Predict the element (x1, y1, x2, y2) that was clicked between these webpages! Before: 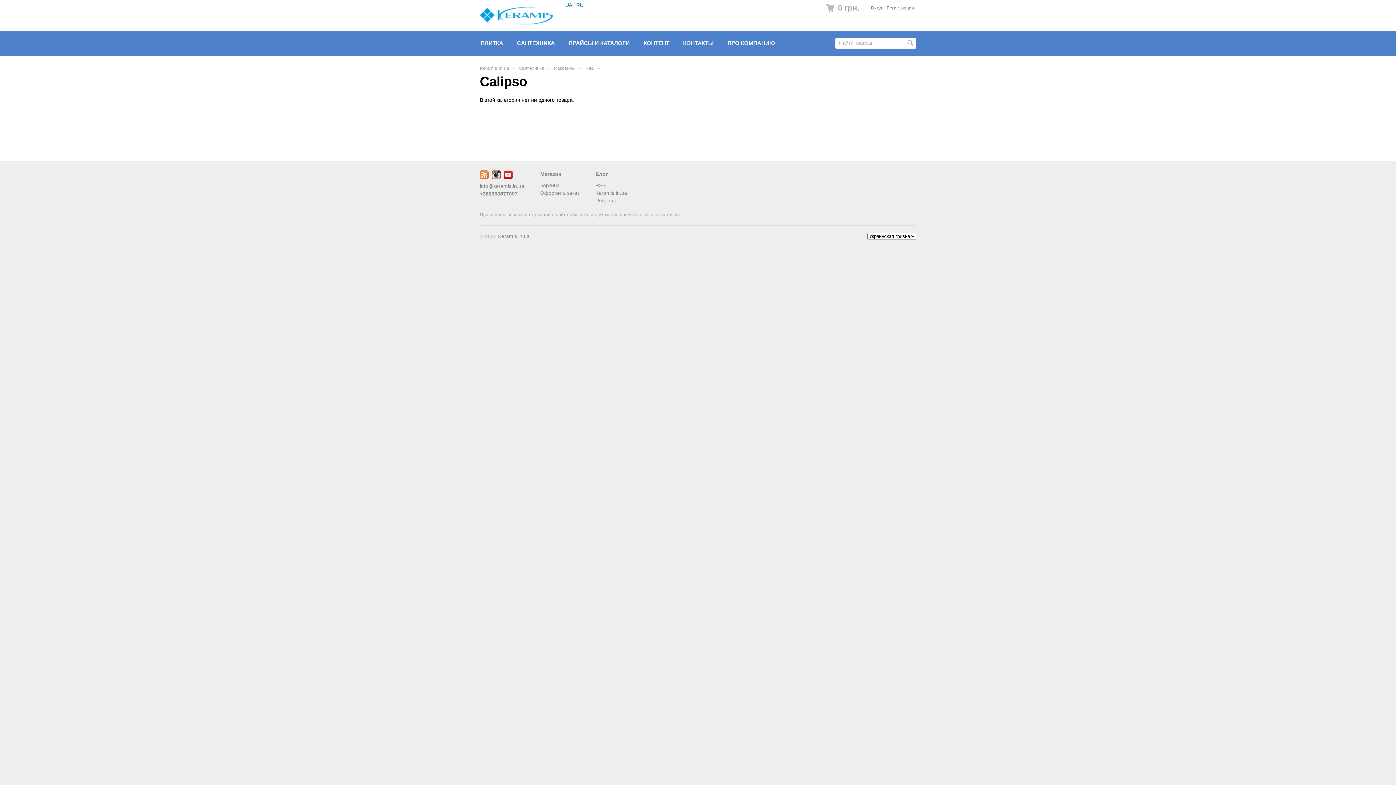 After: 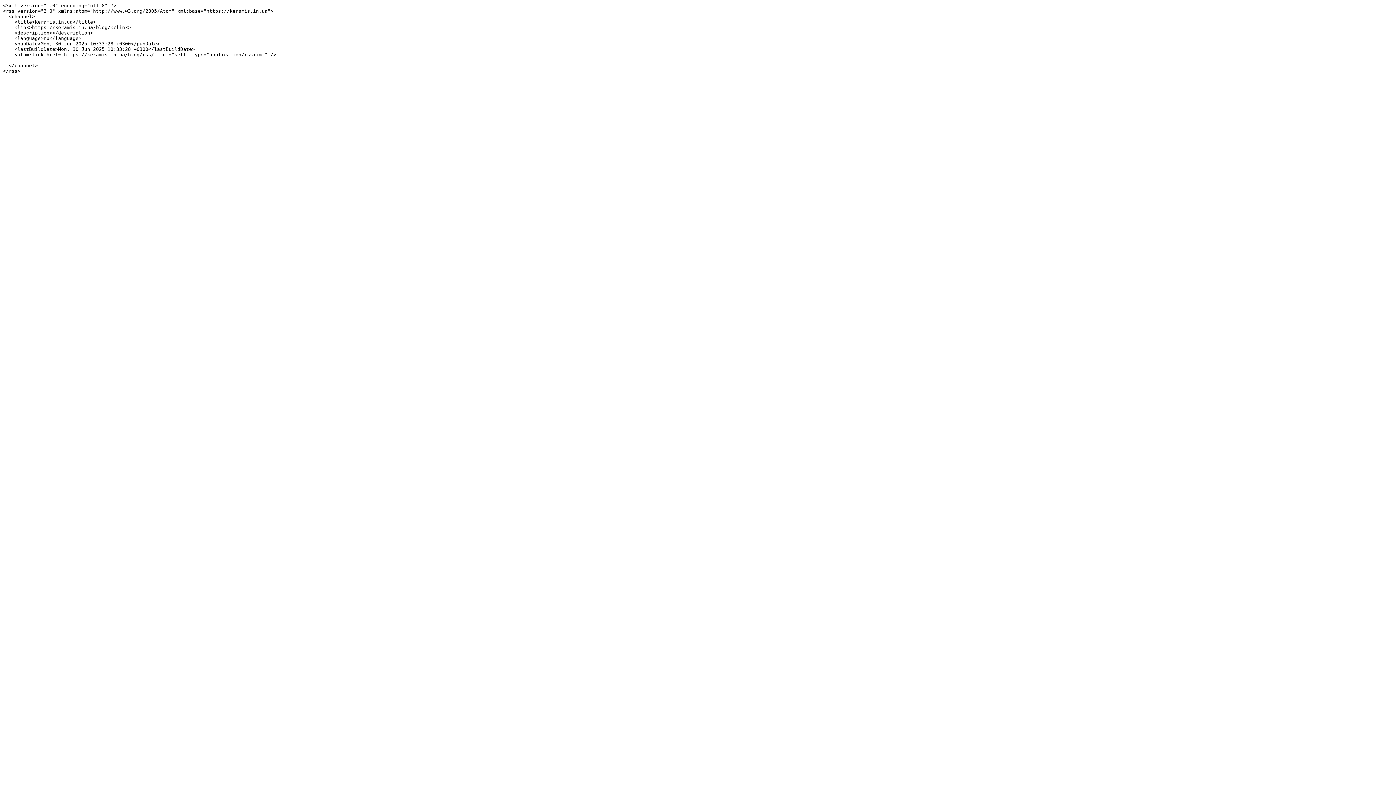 Action: bbox: (480, 174, 488, 180)